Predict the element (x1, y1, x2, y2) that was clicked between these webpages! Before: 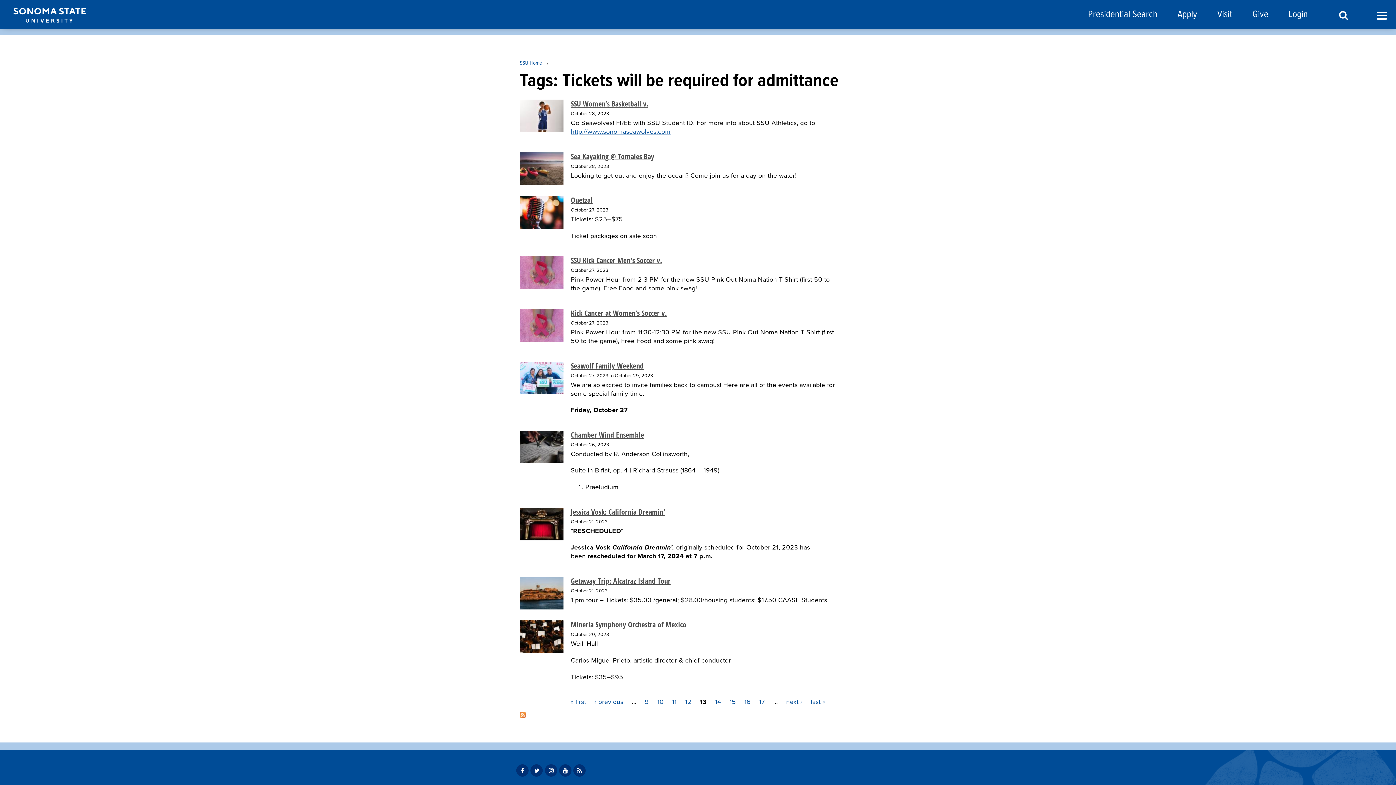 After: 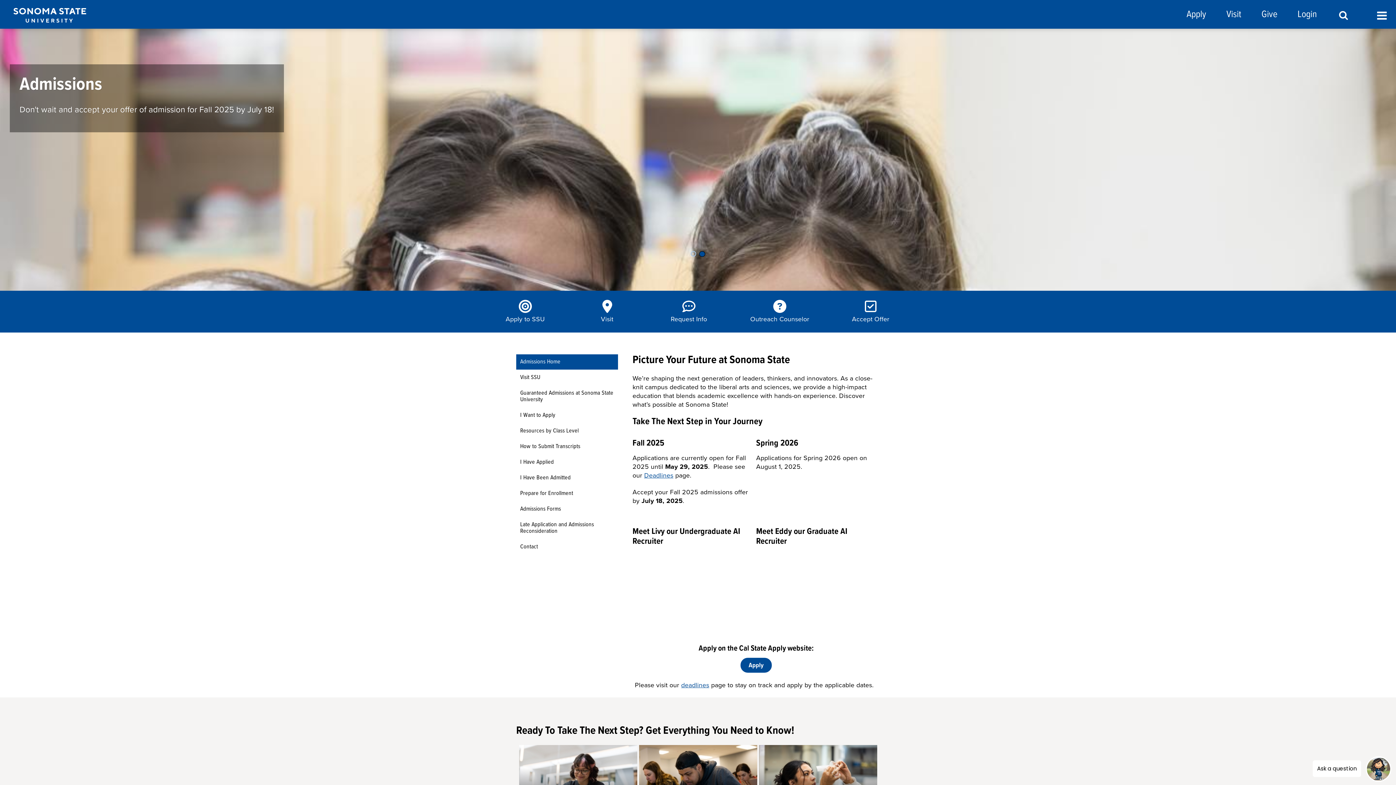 Action: label: Apply bbox: (1177, 9, 1197, 20)